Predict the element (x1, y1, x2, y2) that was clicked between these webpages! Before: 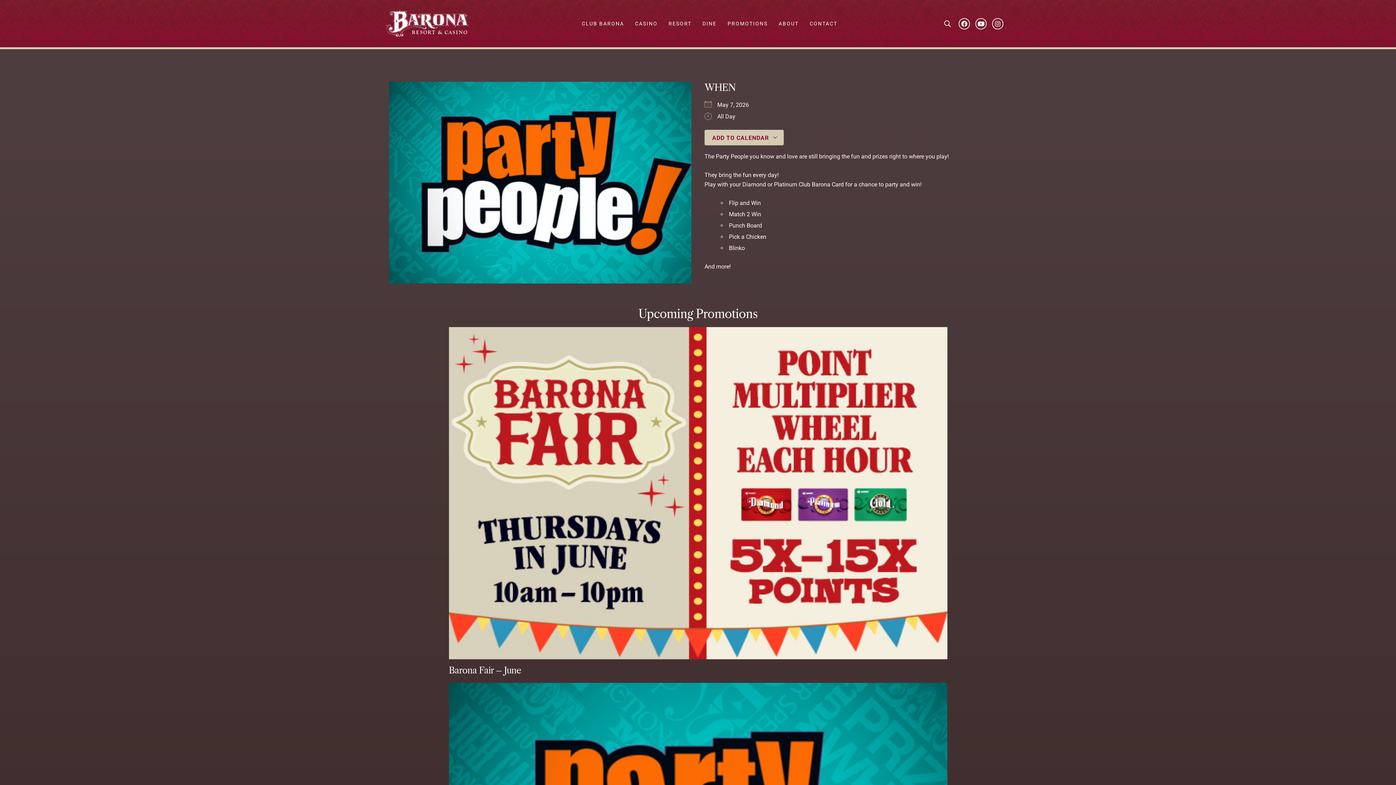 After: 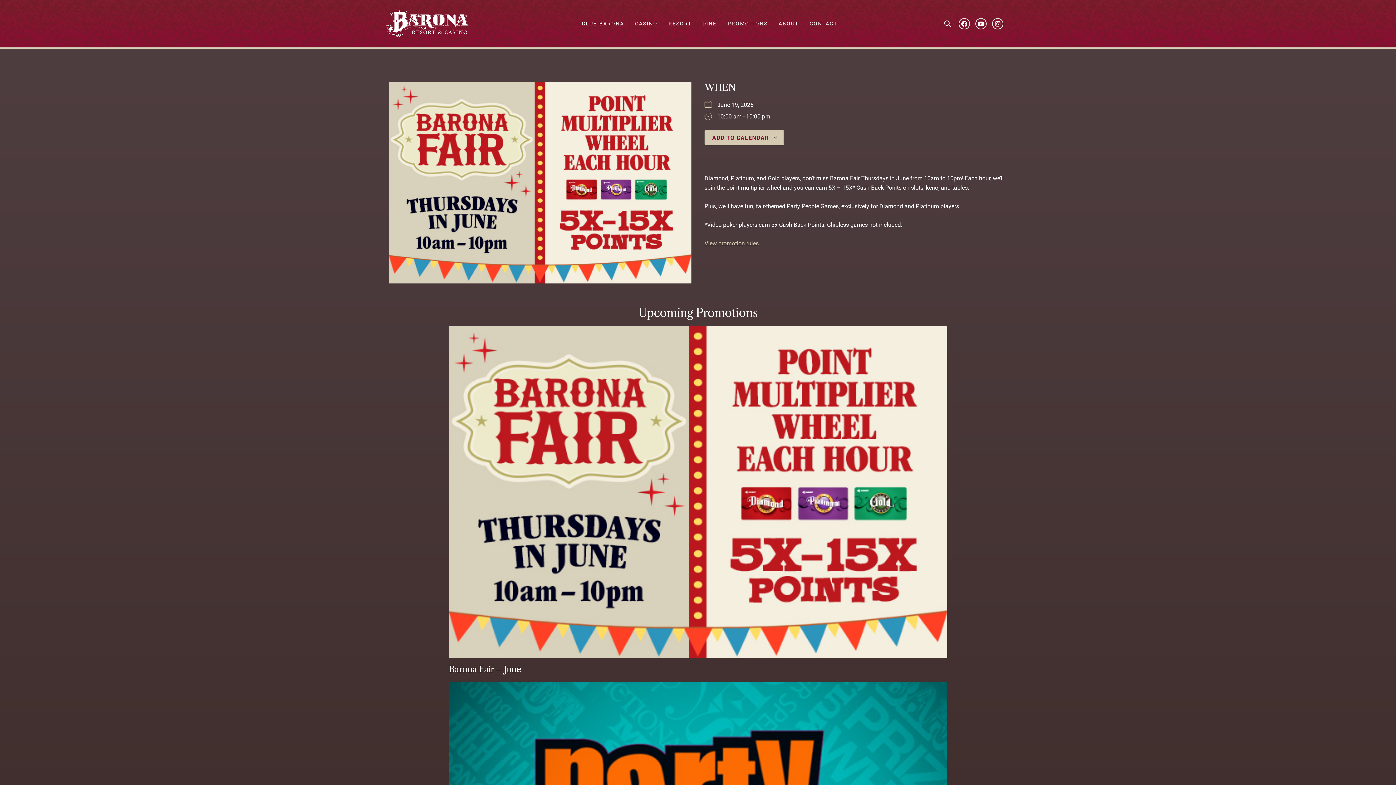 Action: label: Barona Fair – June bbox: (448, 665, 520, 675)